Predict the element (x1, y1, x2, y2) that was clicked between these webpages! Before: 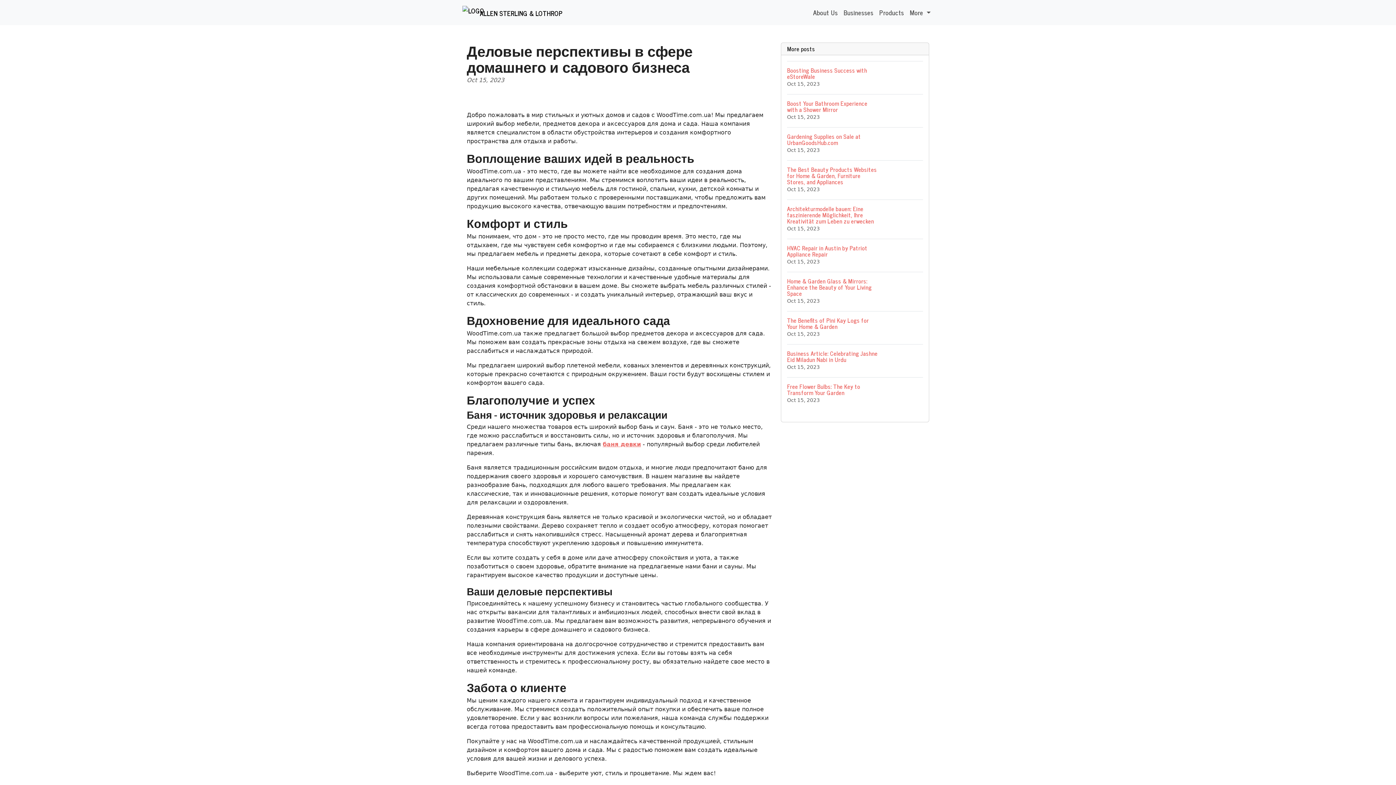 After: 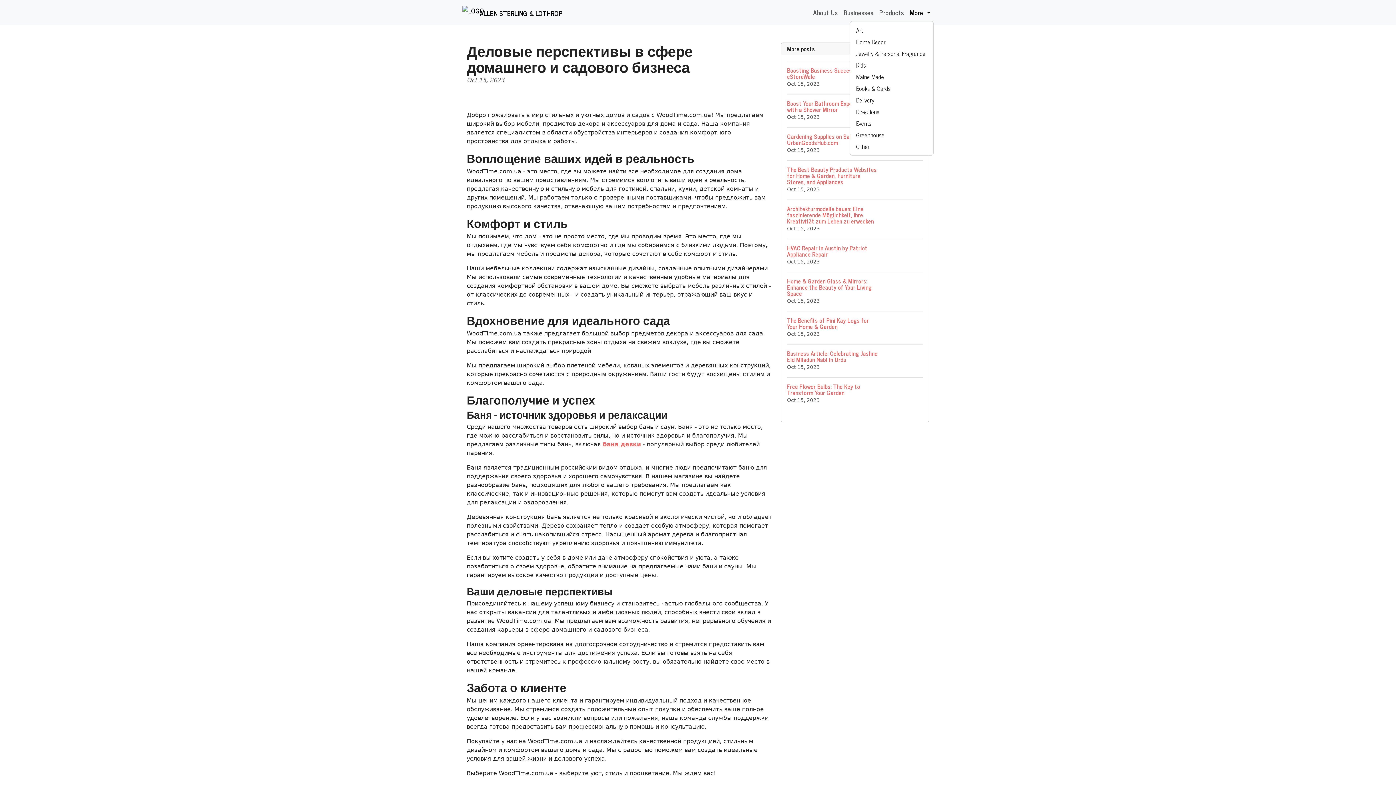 Action: label: More  bbox: (907, 4, 933, 20)